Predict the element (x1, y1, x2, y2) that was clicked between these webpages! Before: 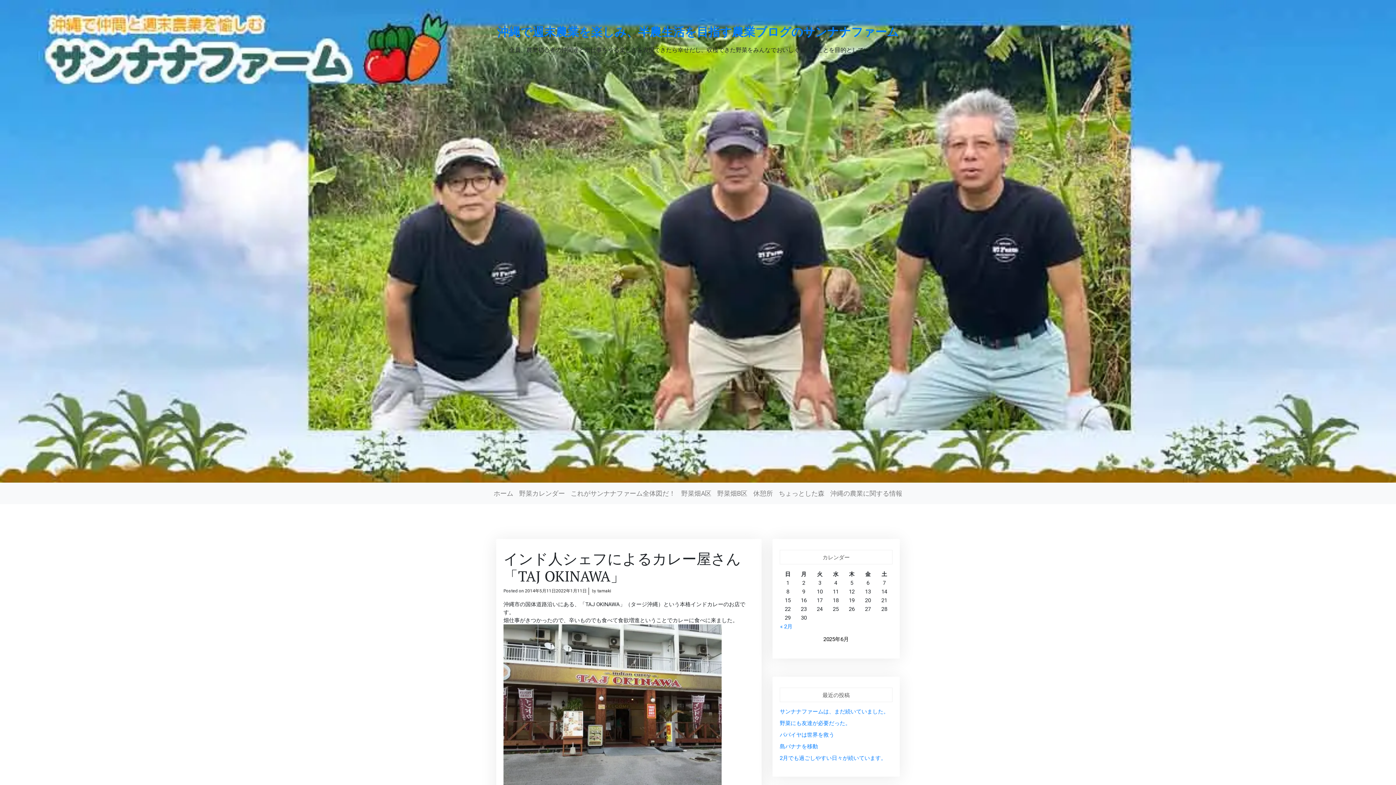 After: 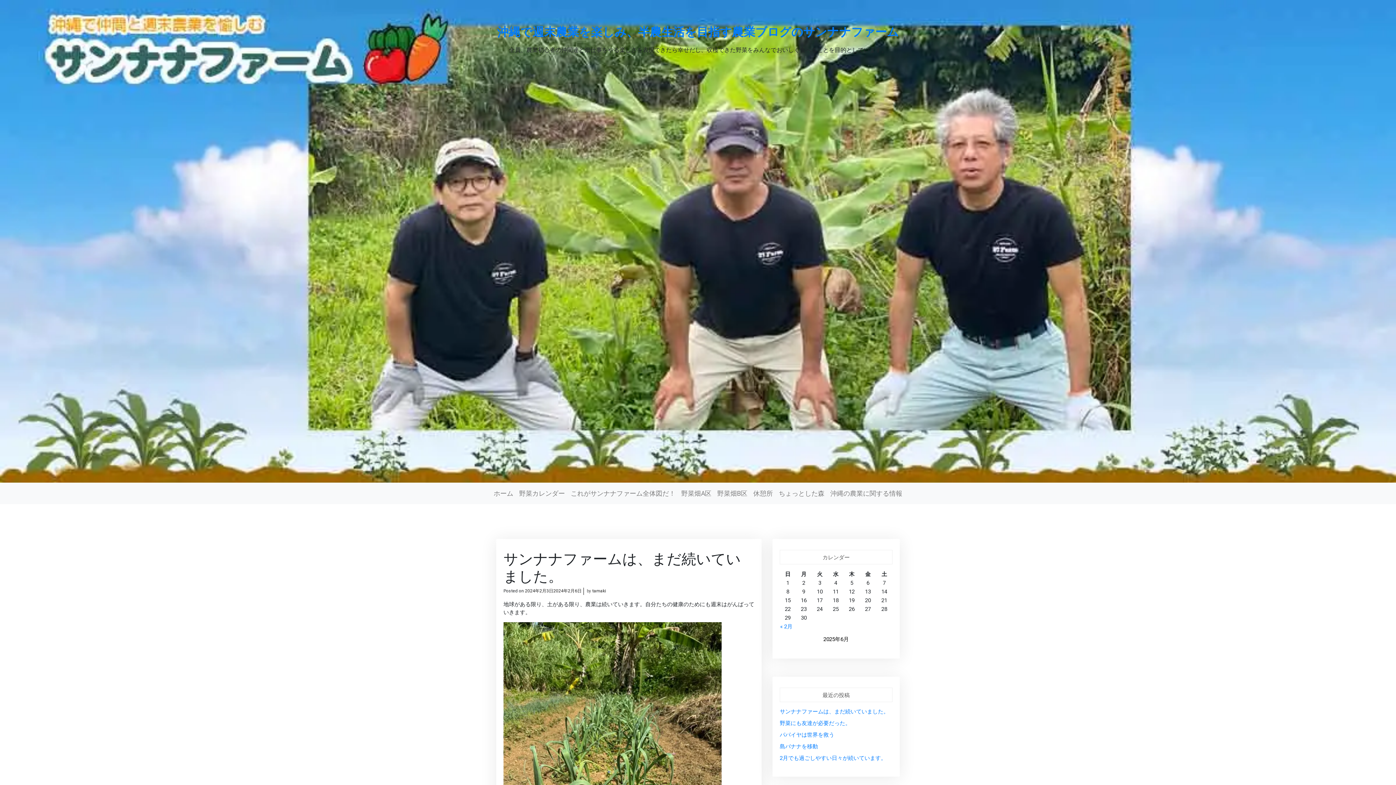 Action: bbox: (780, 708, 889, 715) label: サンナナファームは、まだ続いていました。